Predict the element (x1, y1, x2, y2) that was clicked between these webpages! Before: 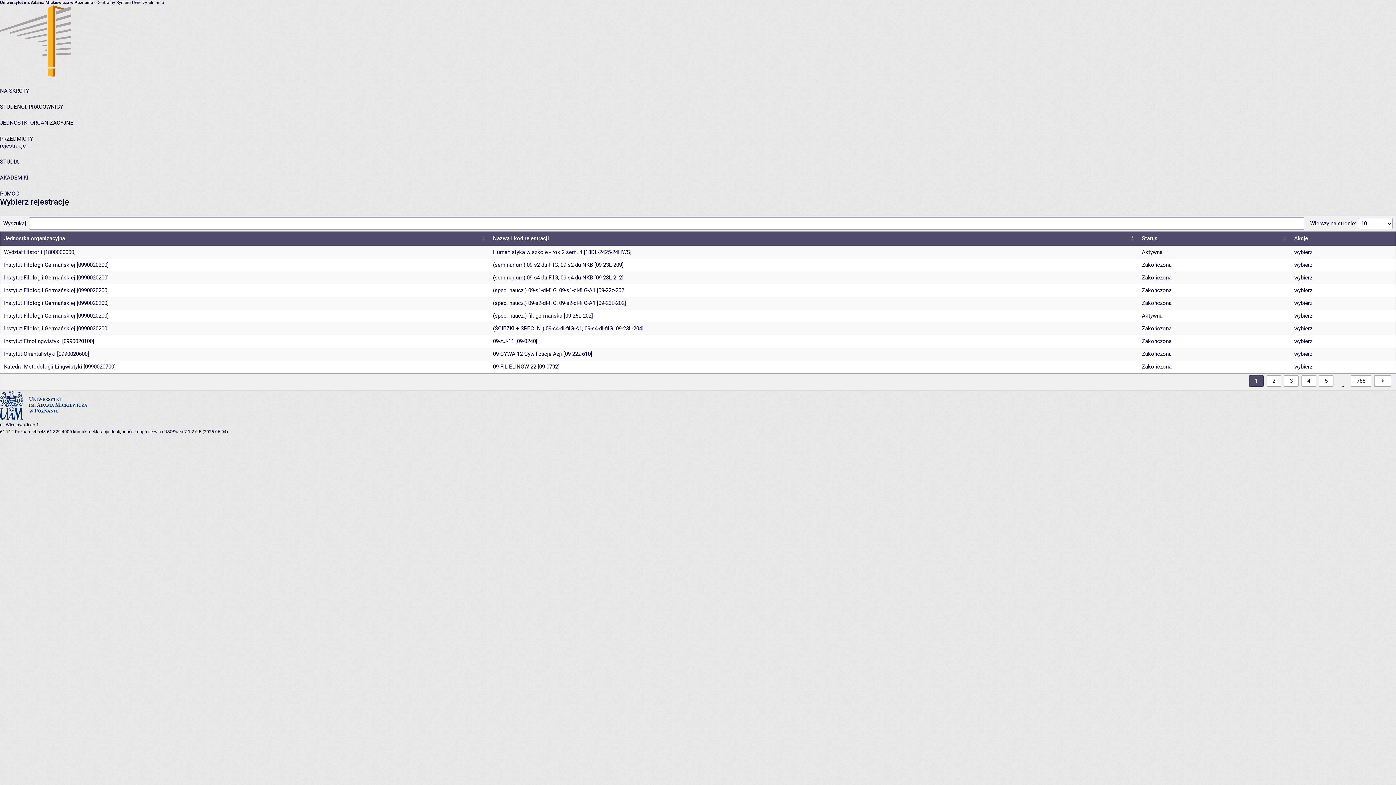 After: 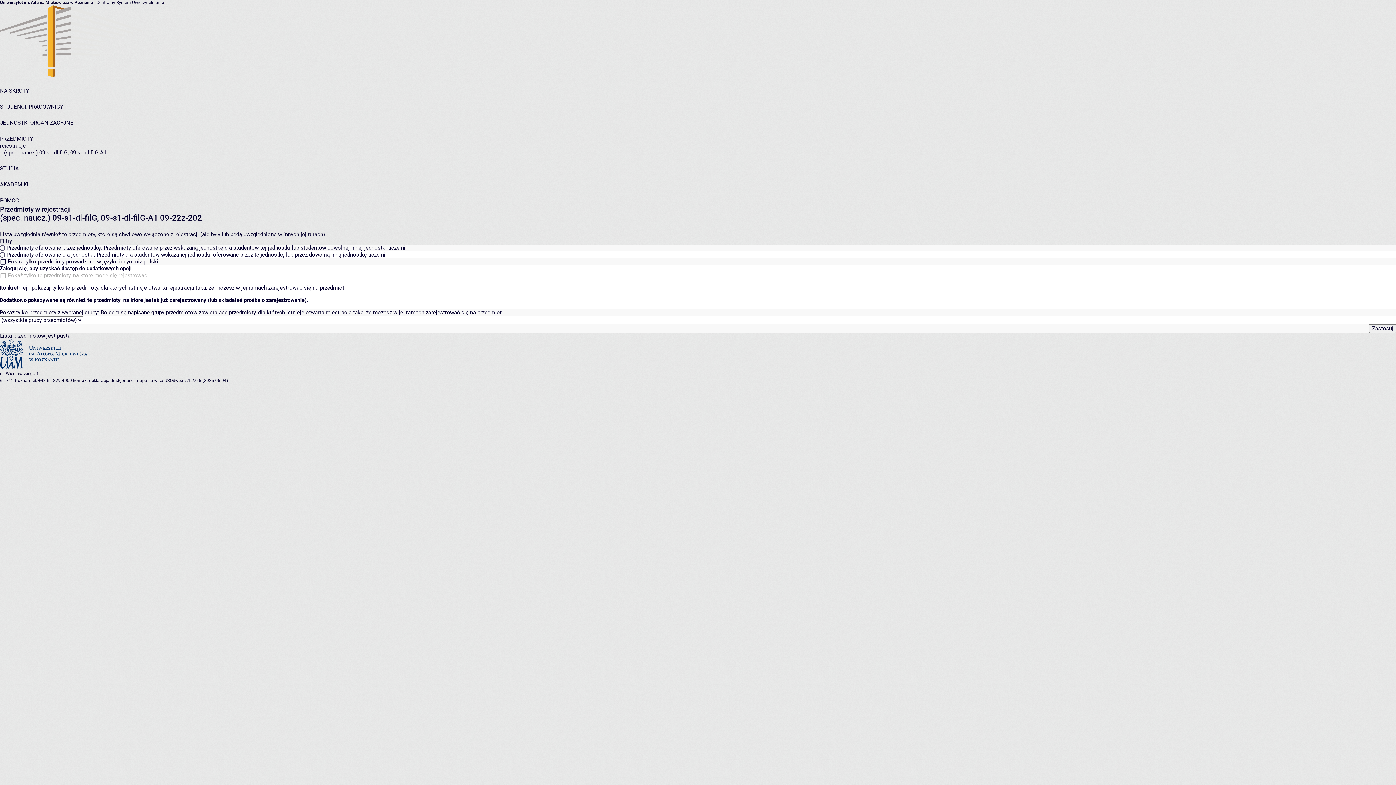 Action: bbox: (1294, 287, 1312, 293) label: wybierz